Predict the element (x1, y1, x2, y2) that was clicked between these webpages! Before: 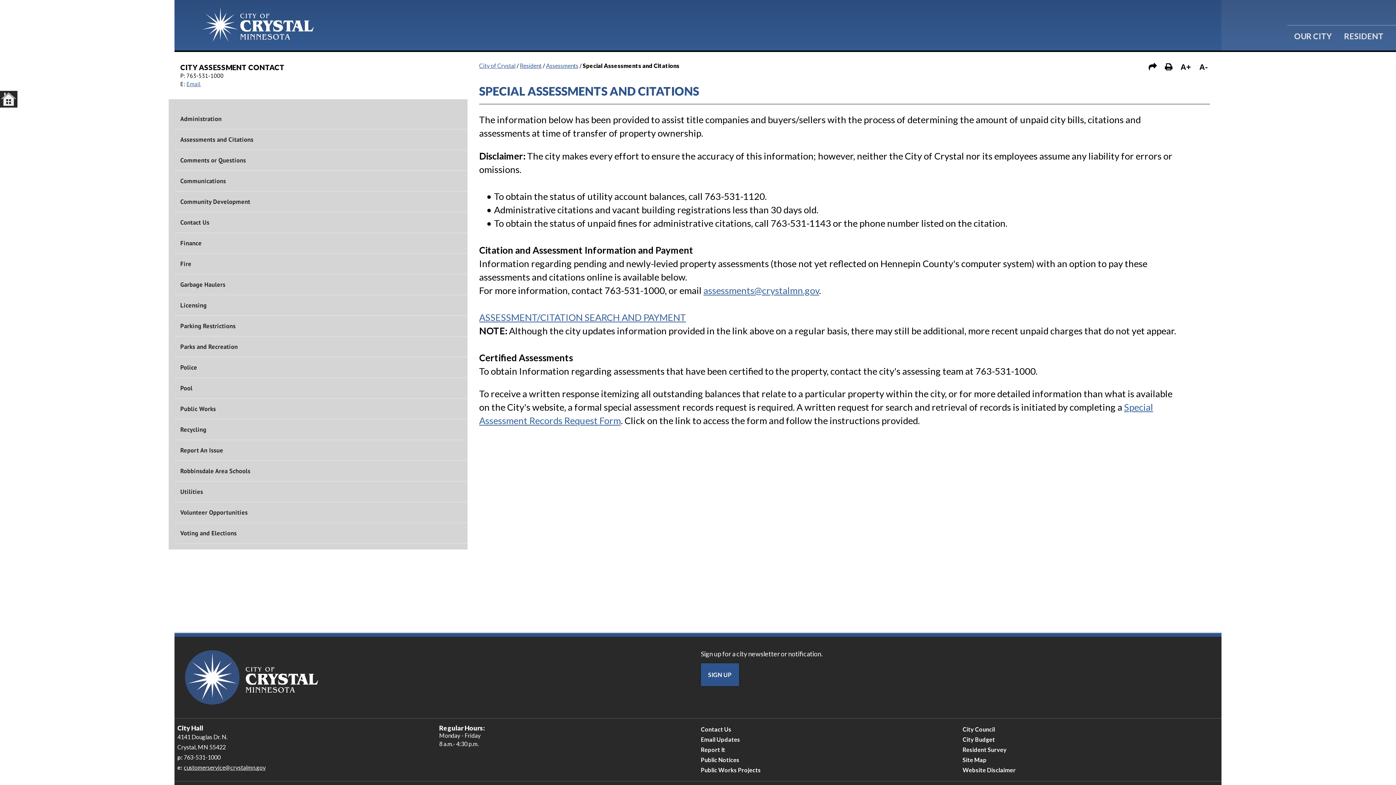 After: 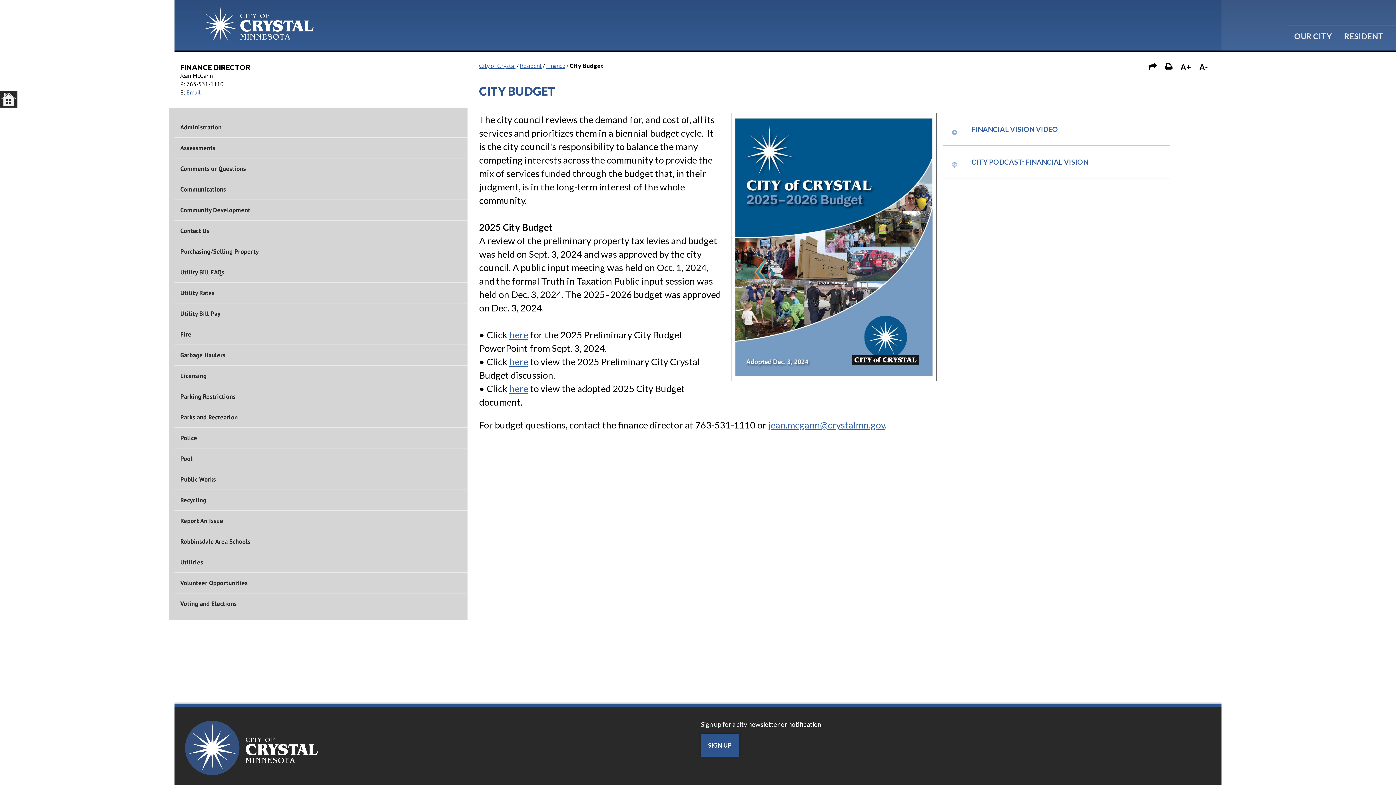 Action: bbox: (962, 736, 995, 744) label: City Budget